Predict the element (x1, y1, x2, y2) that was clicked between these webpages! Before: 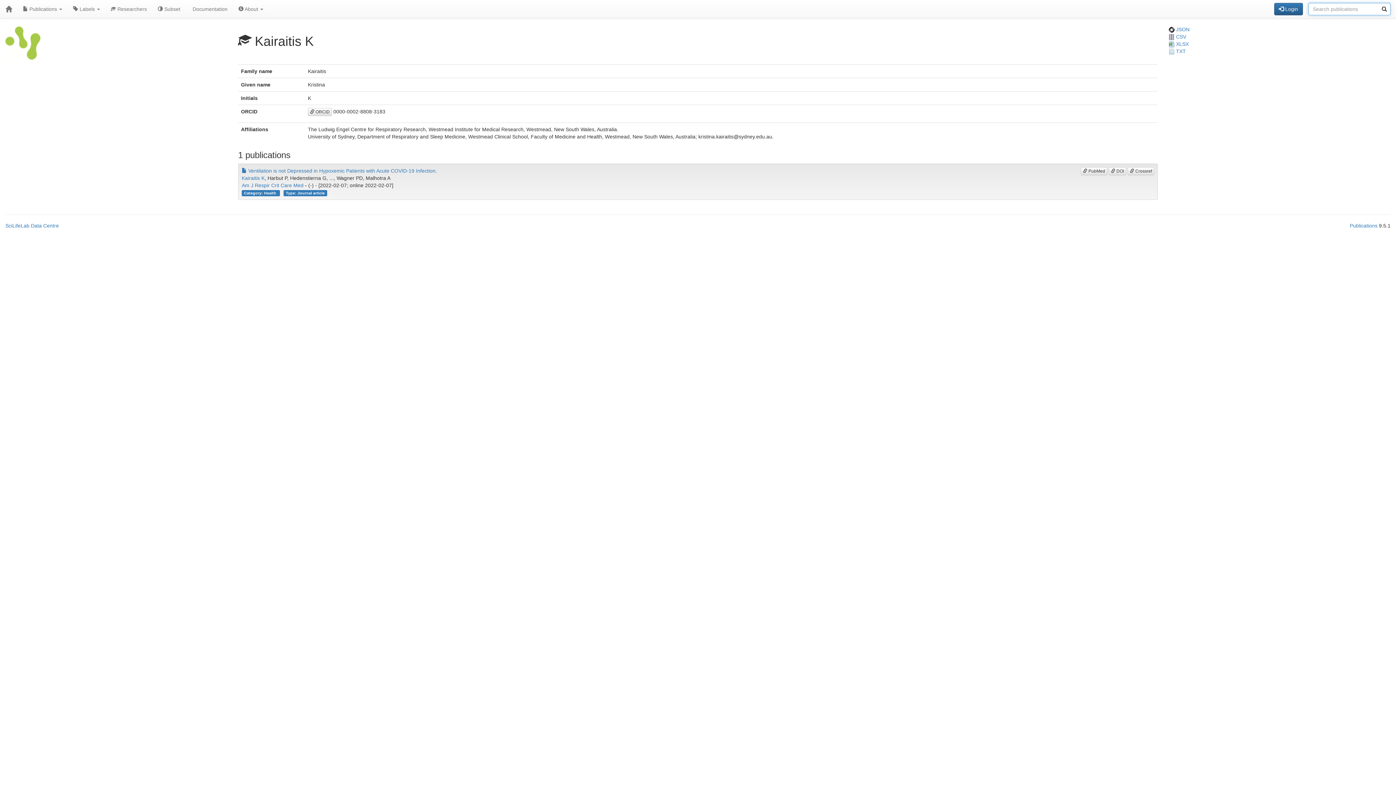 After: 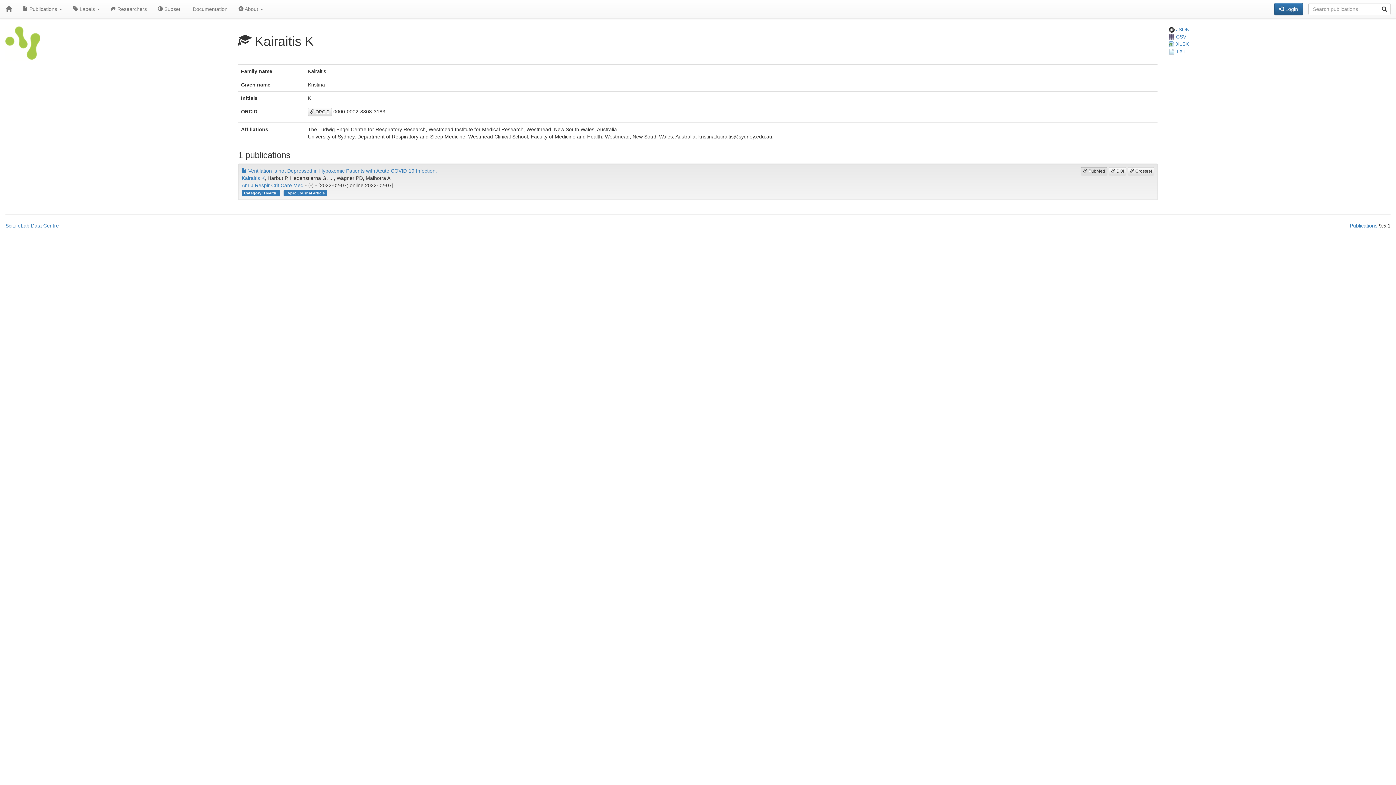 Action: label:  PubMed bbox: (1081, 167, 1107, 175)